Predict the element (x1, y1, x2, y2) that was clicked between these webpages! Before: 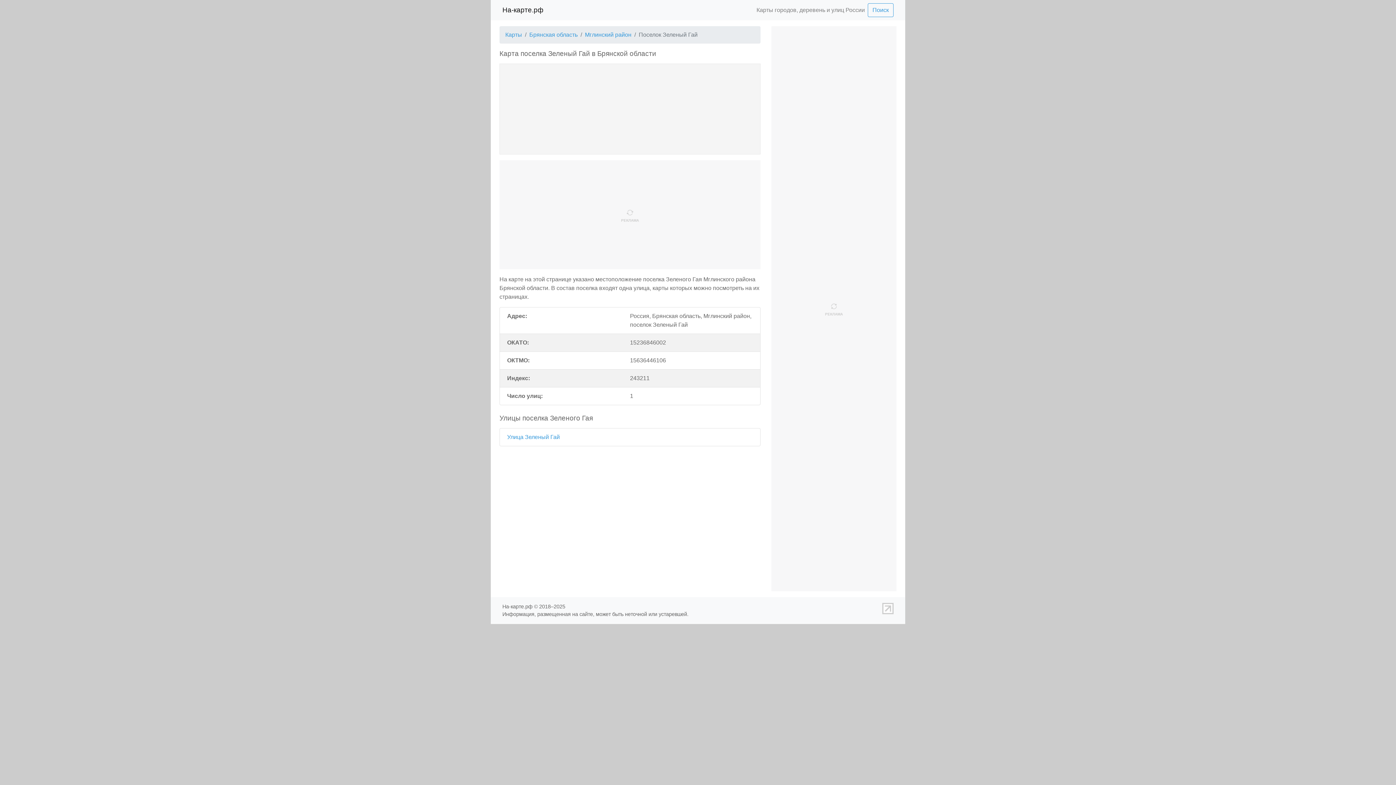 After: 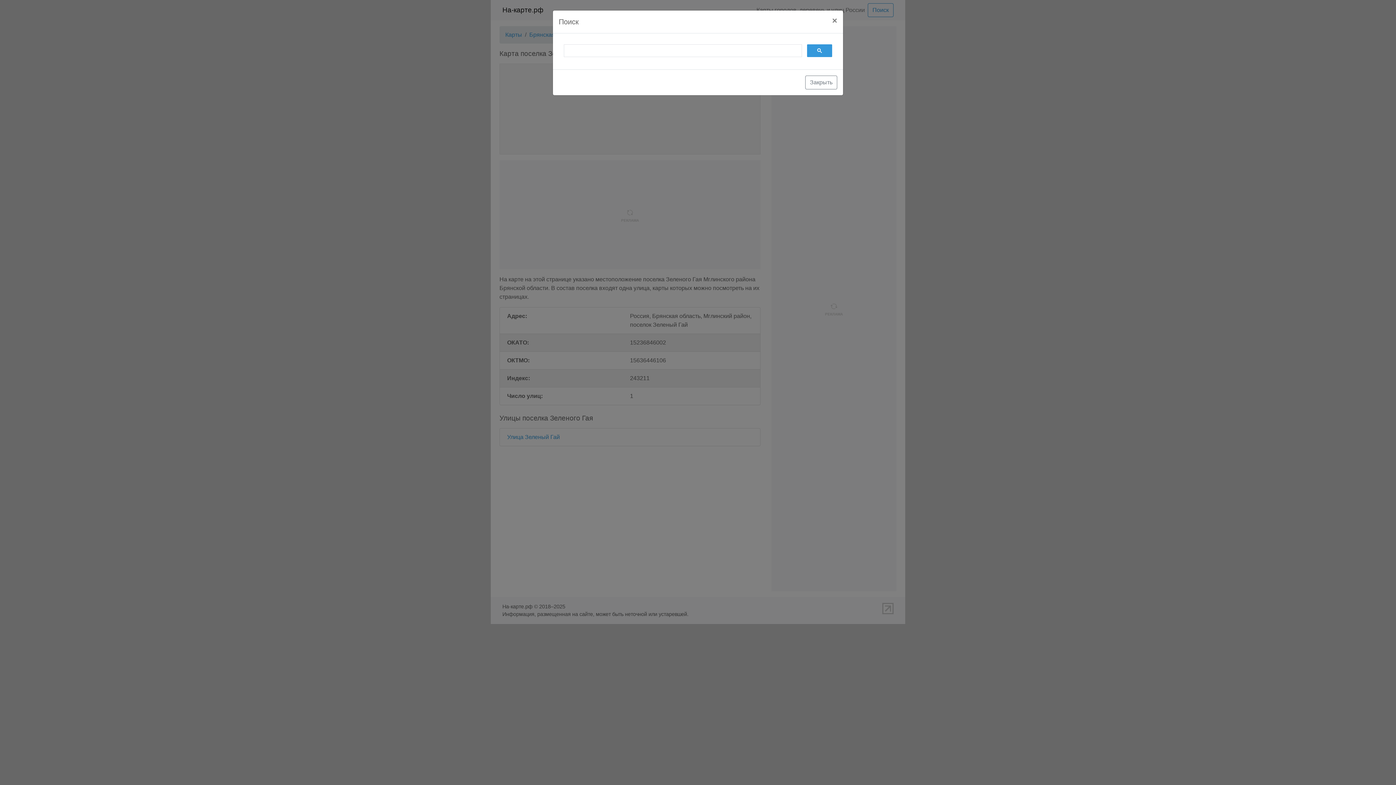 Action: label: Поиск bbox: (868, 3, 893, 17)